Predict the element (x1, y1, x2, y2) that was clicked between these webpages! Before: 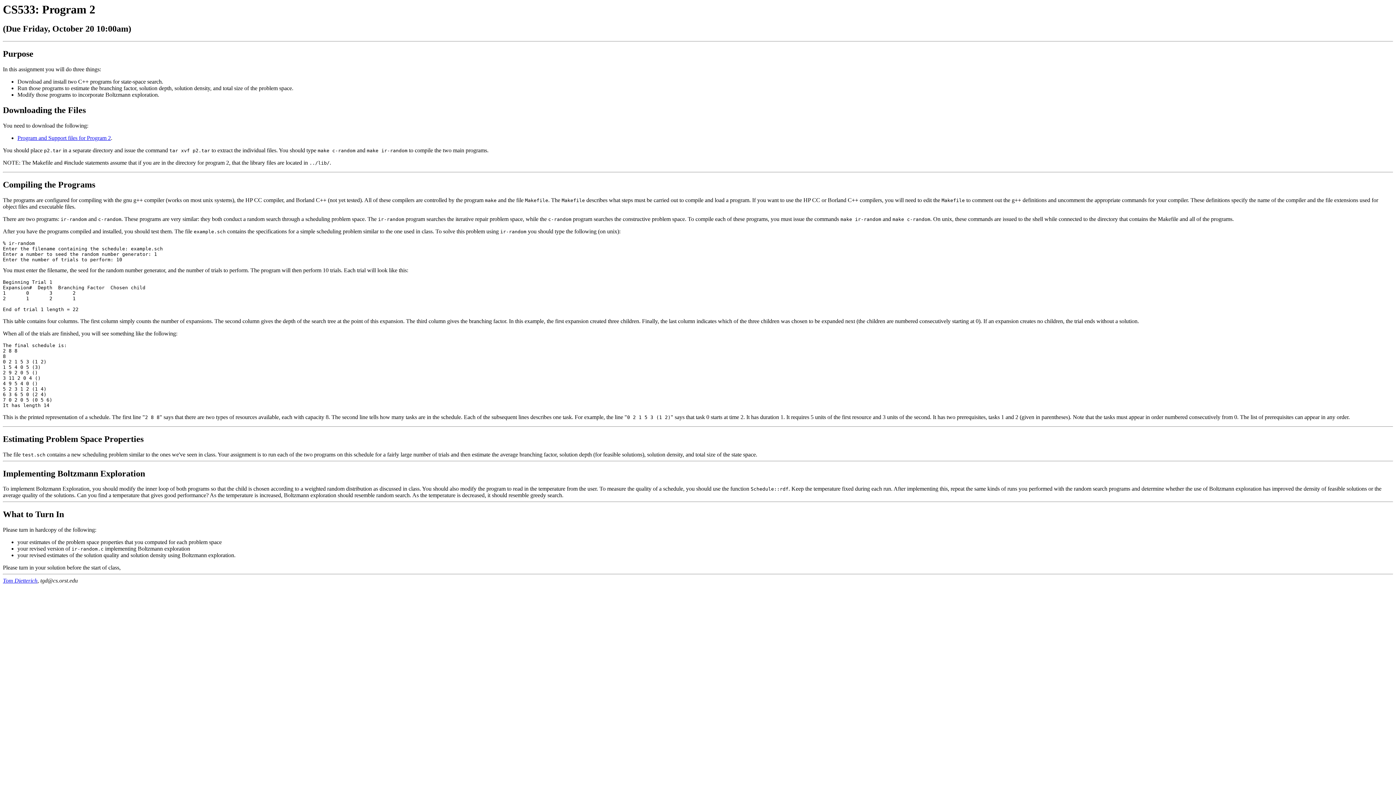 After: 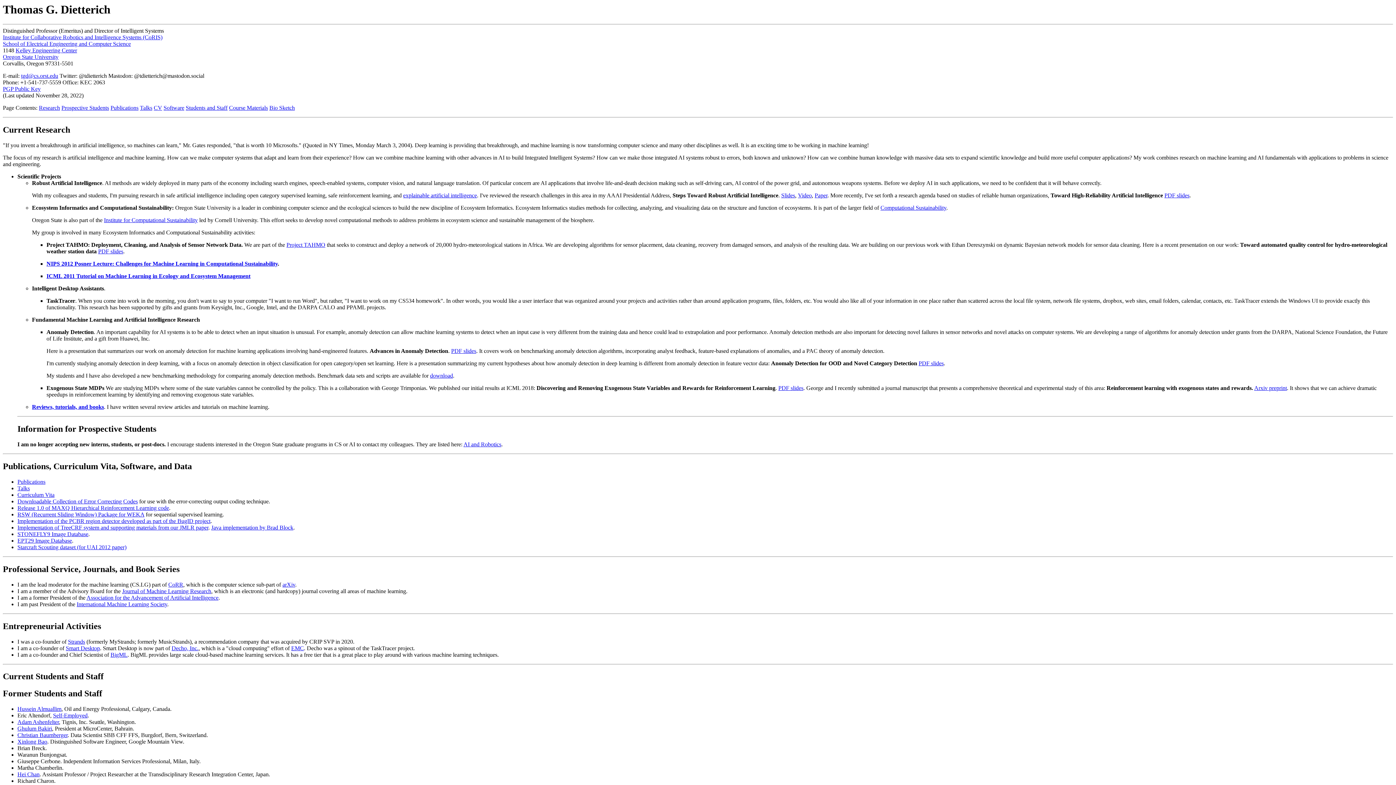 Action: bbox: (2, 577, 37, 584) label: Tom Dietterich